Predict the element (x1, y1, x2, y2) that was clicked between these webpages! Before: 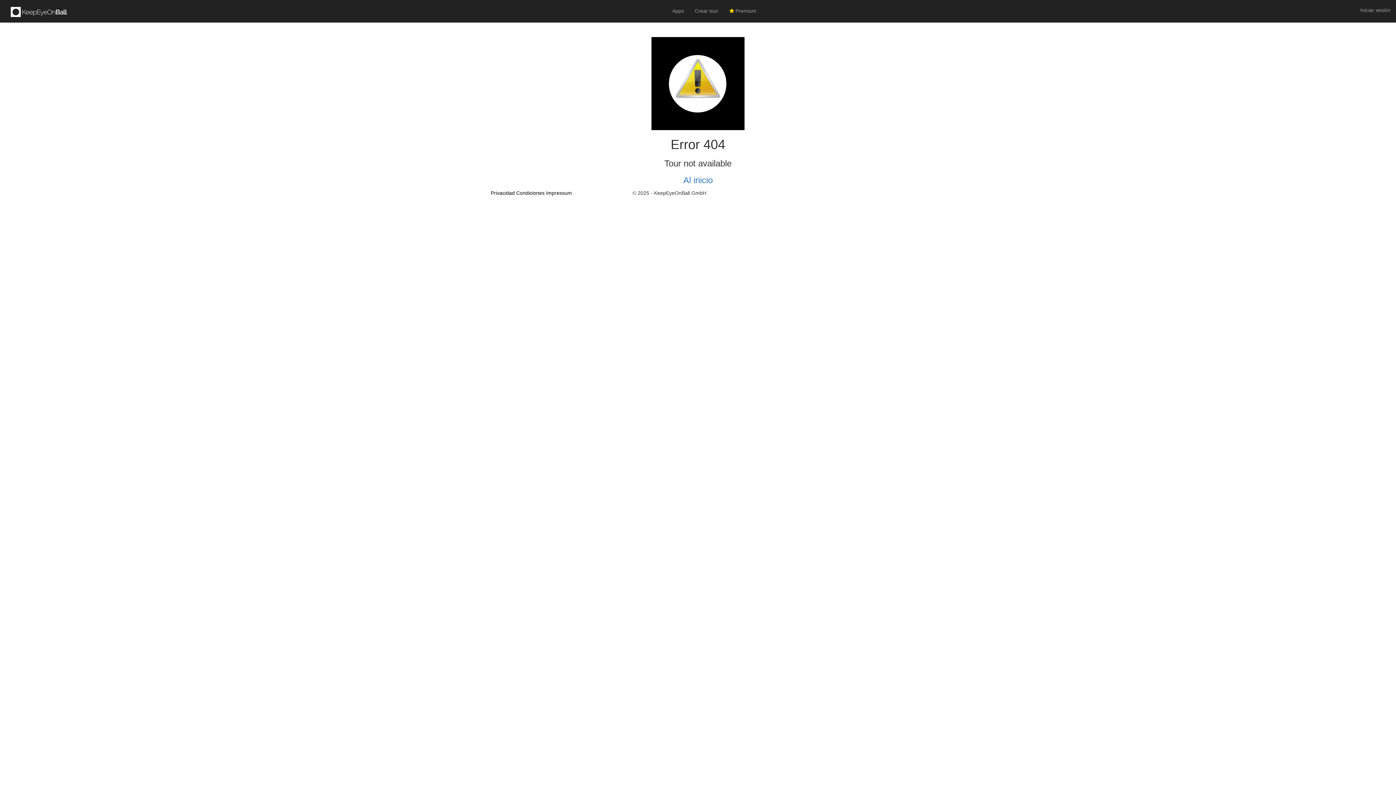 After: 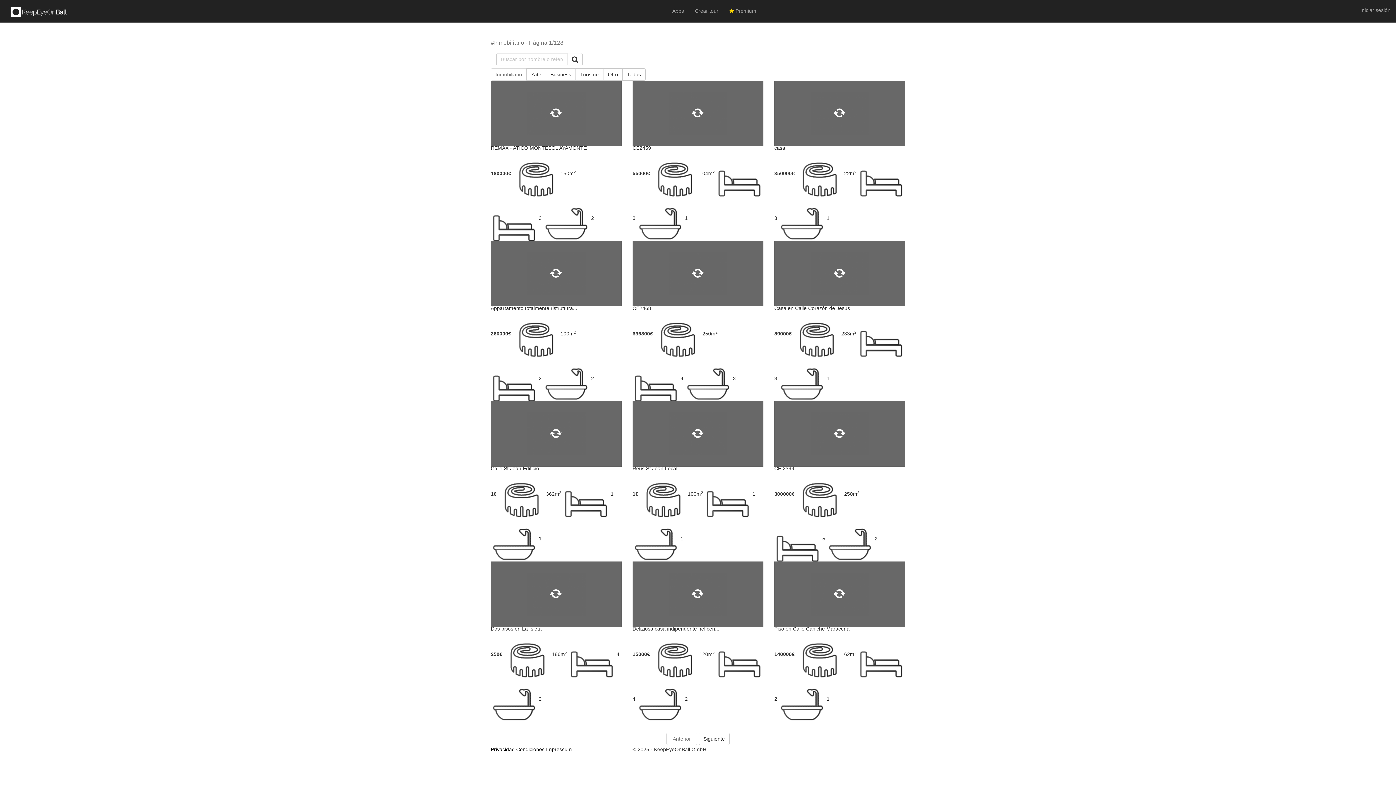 Action: bbox: (3, 0, 73, 19)